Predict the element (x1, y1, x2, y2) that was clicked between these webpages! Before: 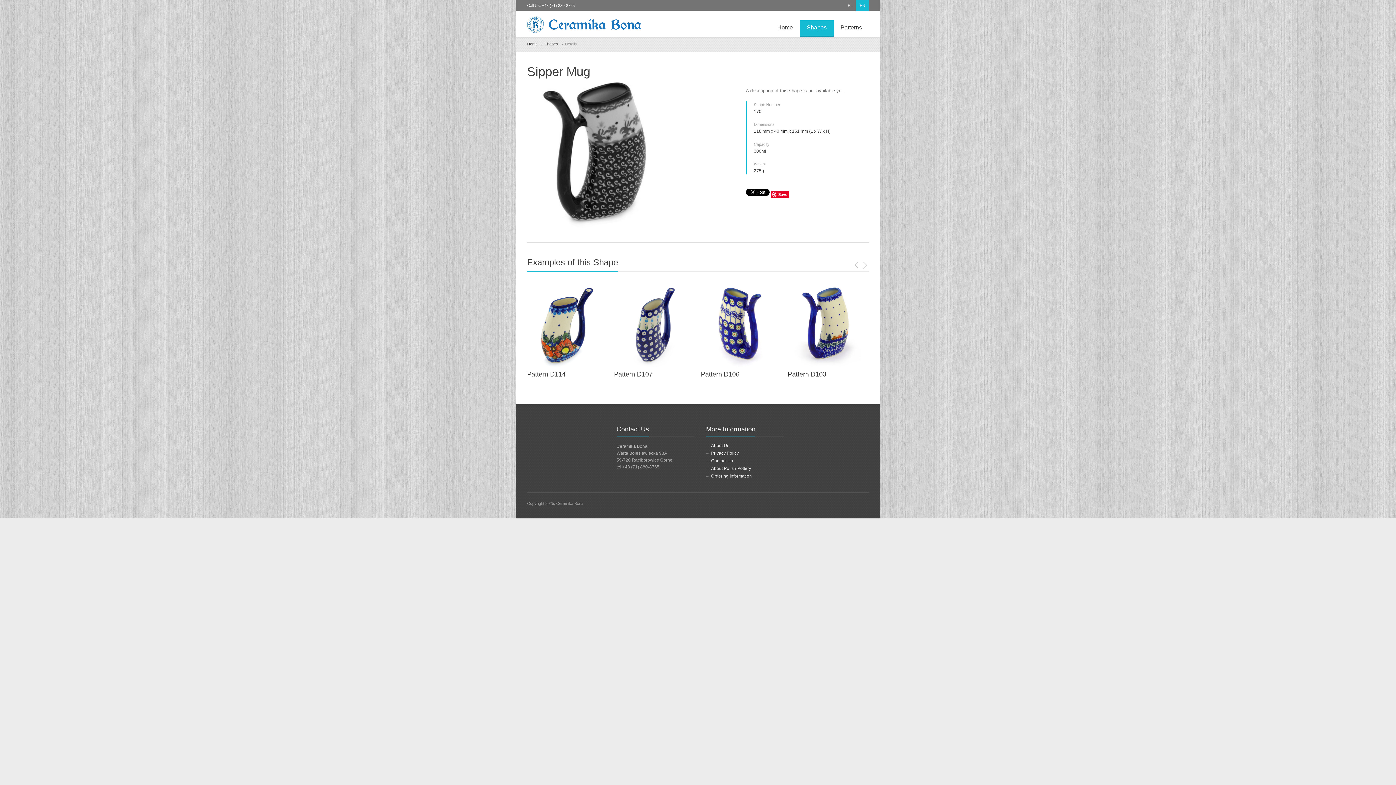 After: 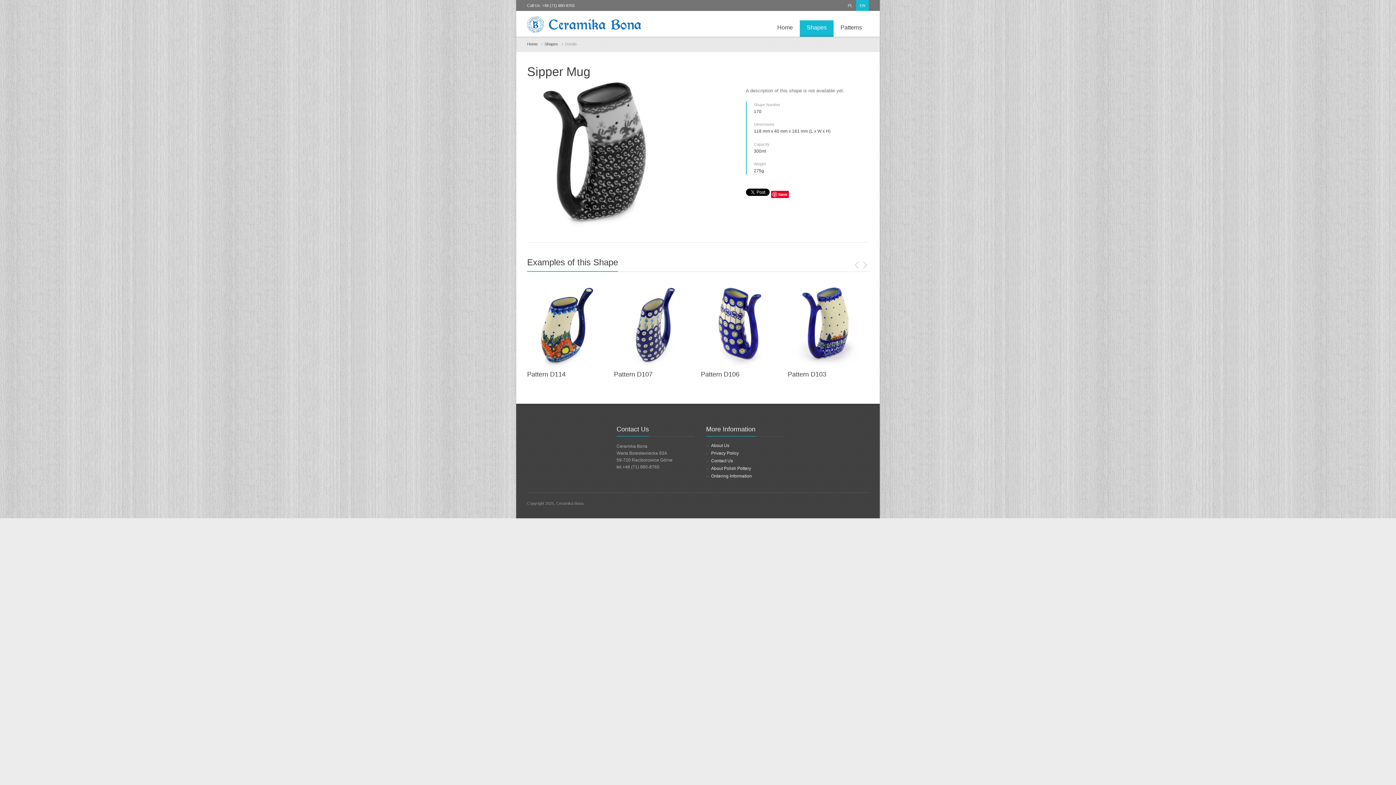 Action: bbox: (856, 0, 869, 10) label: EN